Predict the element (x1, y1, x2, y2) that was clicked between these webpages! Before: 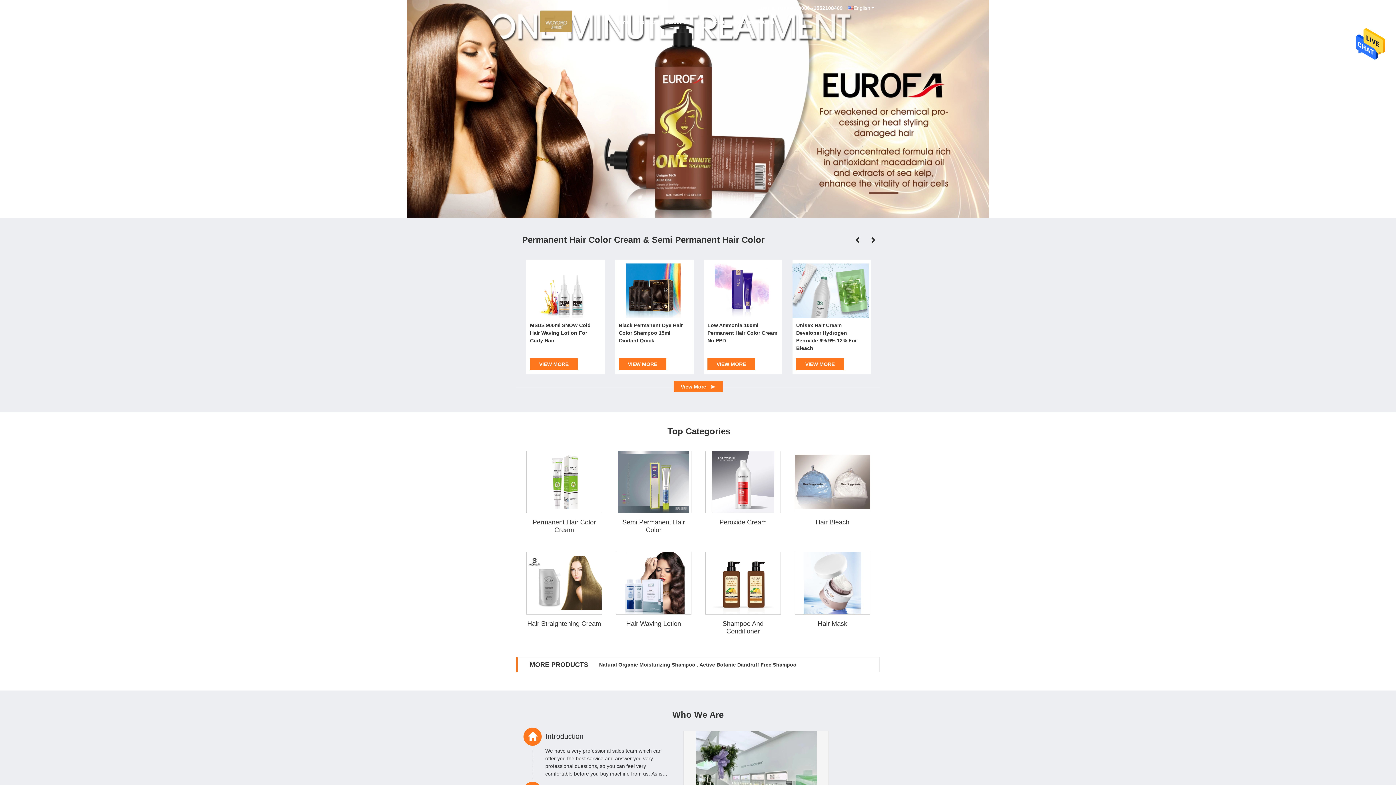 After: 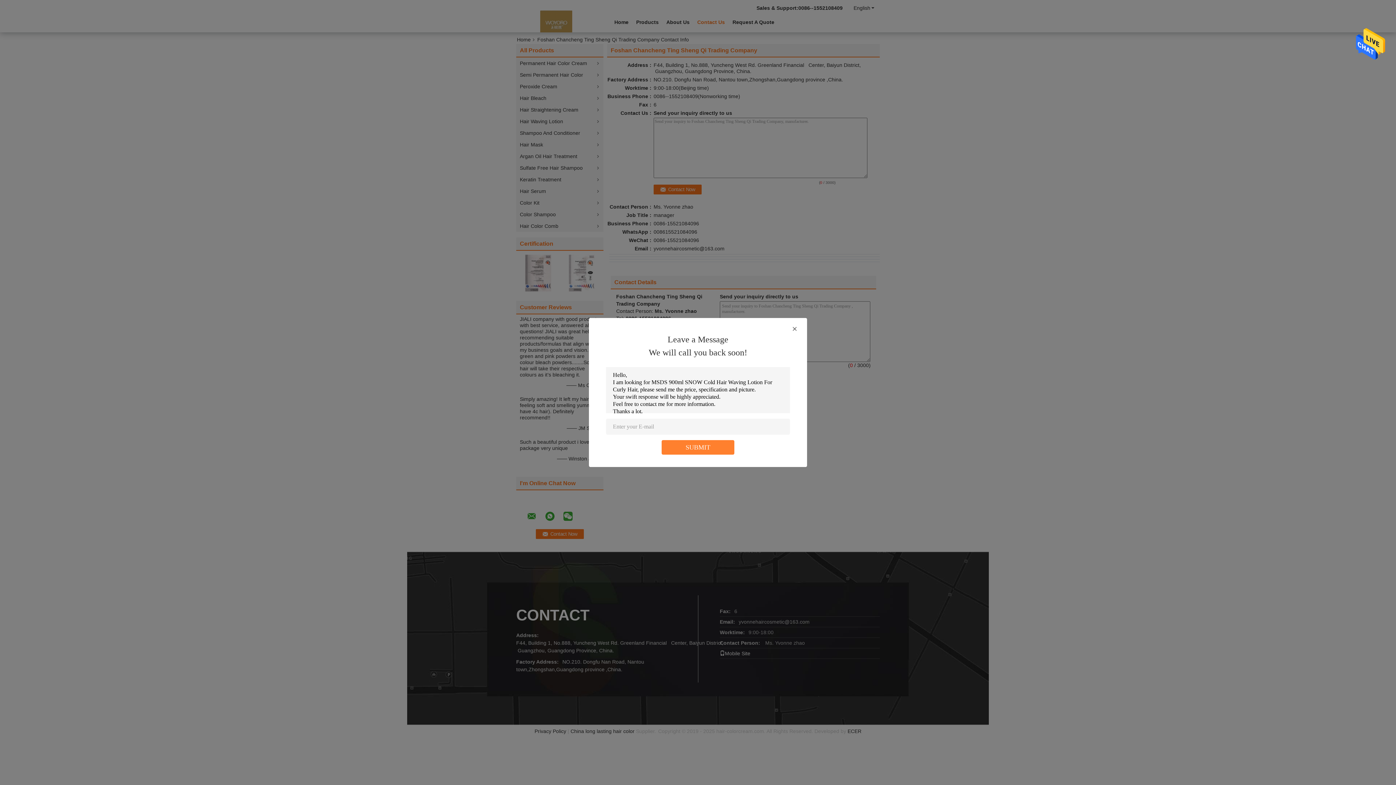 Action: label: Contact Us bbox: (693, 17, 728, 26)